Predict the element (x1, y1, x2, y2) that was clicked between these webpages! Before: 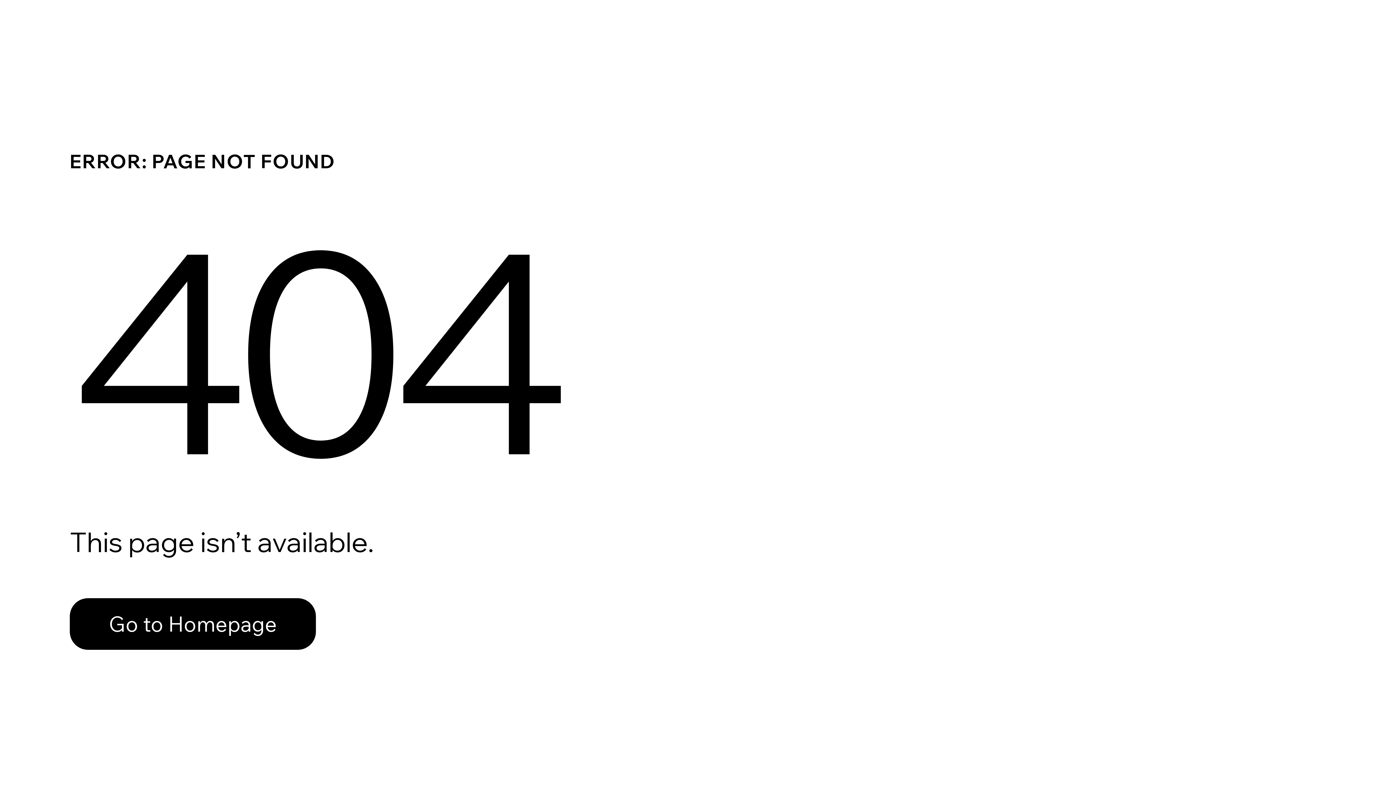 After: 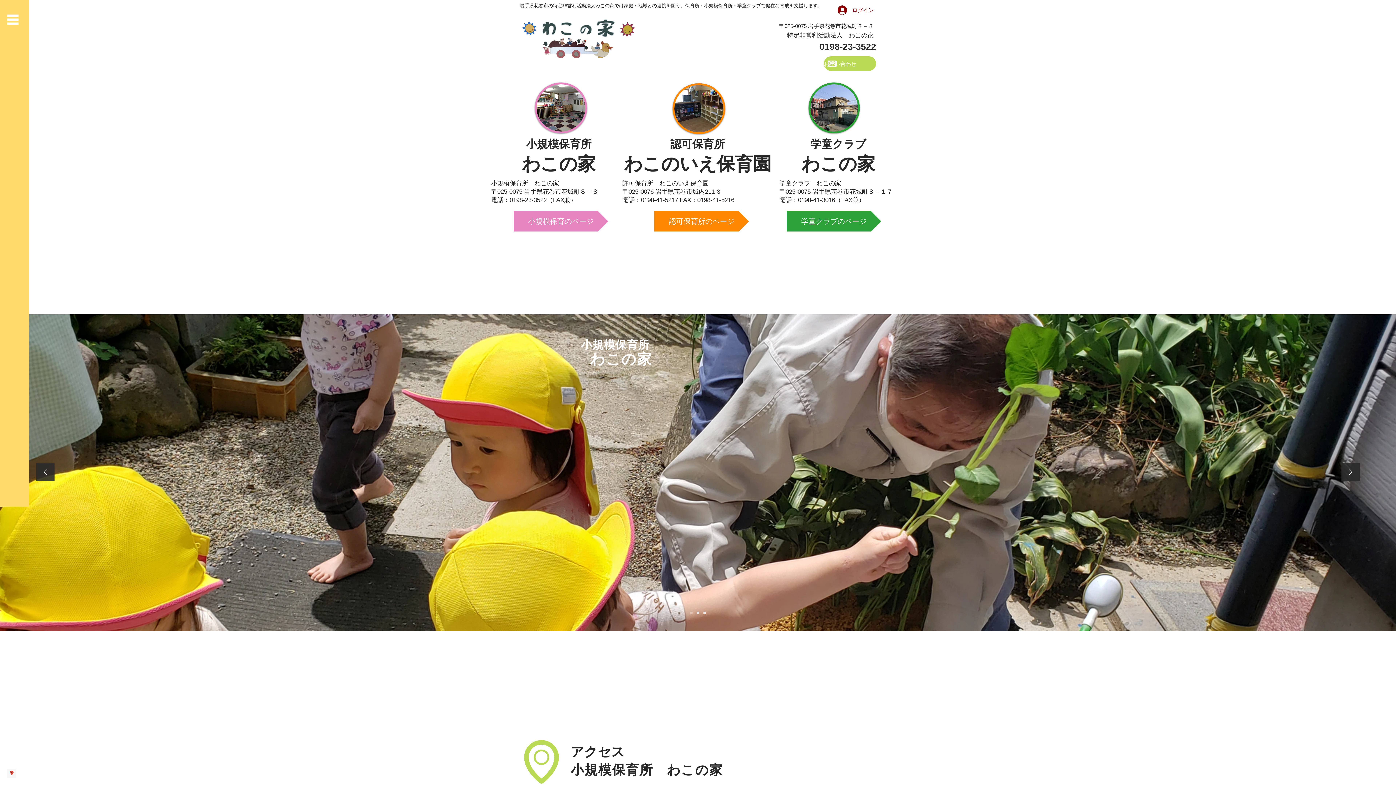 Action: label: Go to Homepage bbox: (69, 598, 316, 650)